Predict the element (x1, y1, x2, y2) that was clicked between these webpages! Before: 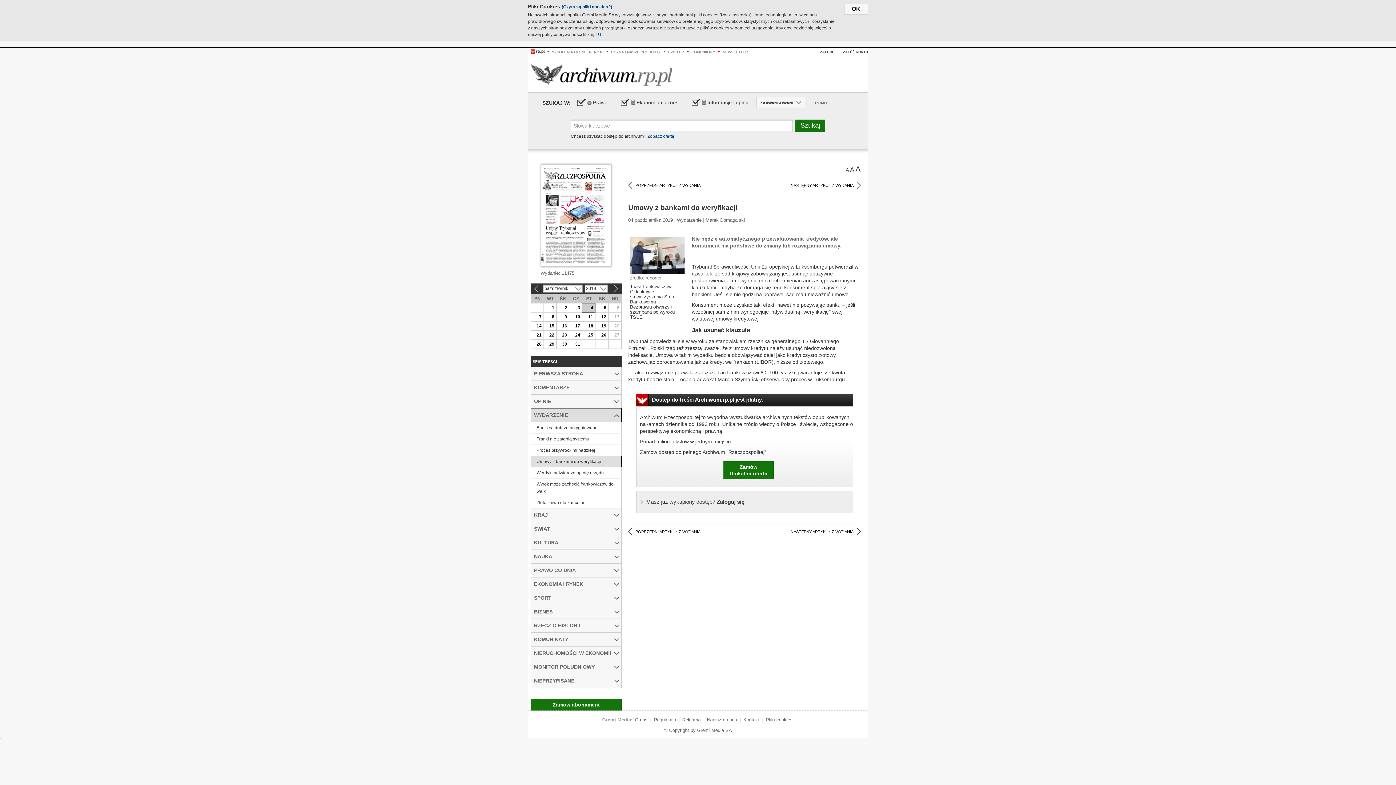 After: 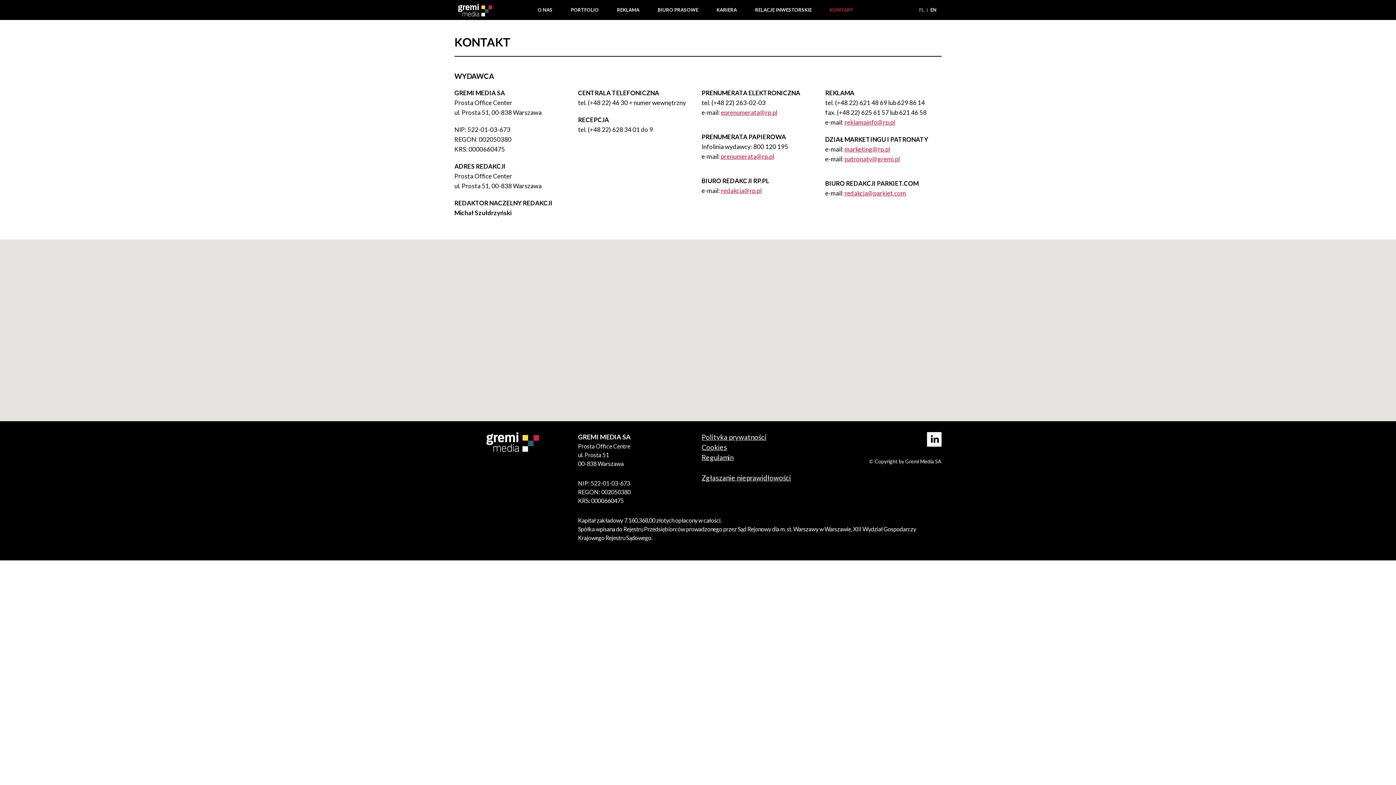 Action: label: Kontakt bbox: (743, 717, 759, 722)